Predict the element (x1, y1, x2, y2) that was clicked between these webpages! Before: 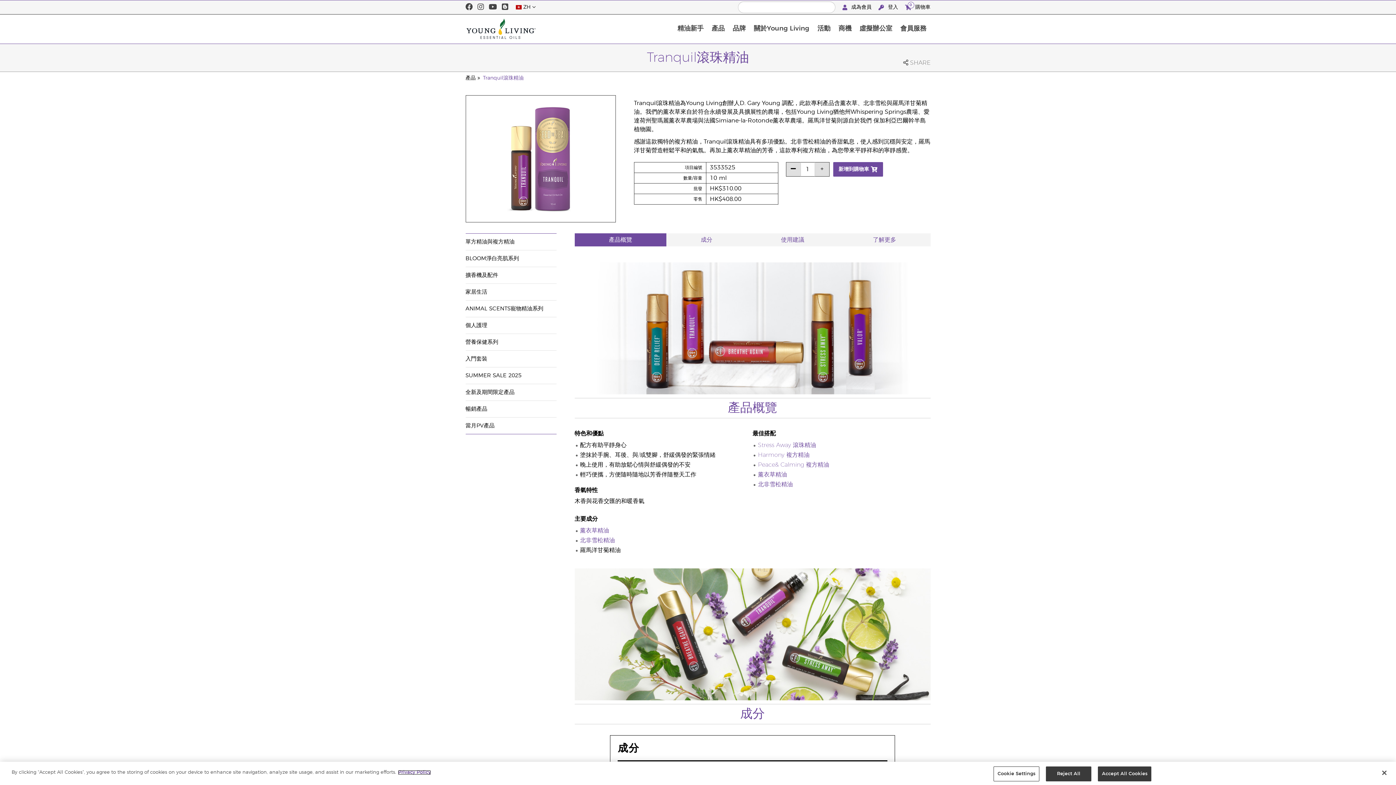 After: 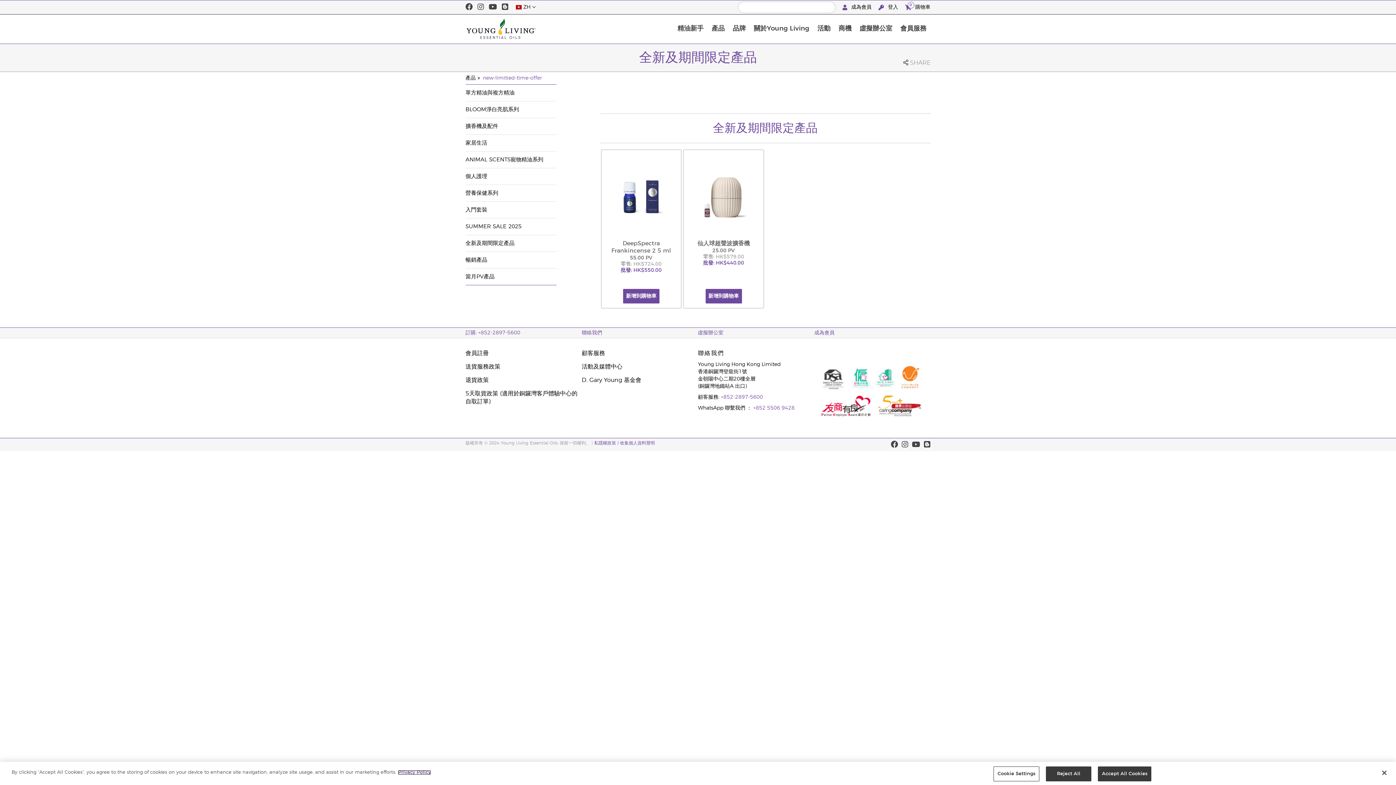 Action: bbox: (465, 389, 514, 395) label: 全新及期間限定產品